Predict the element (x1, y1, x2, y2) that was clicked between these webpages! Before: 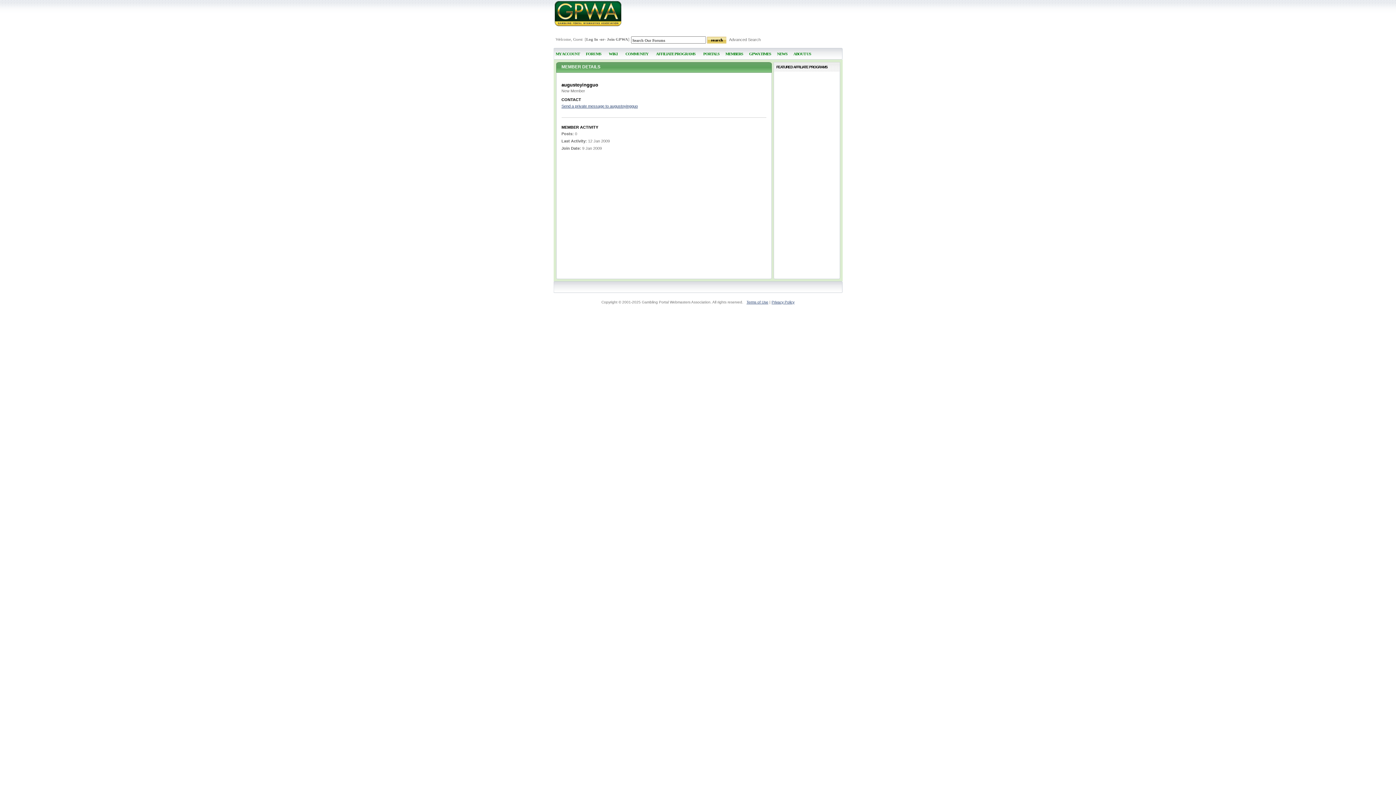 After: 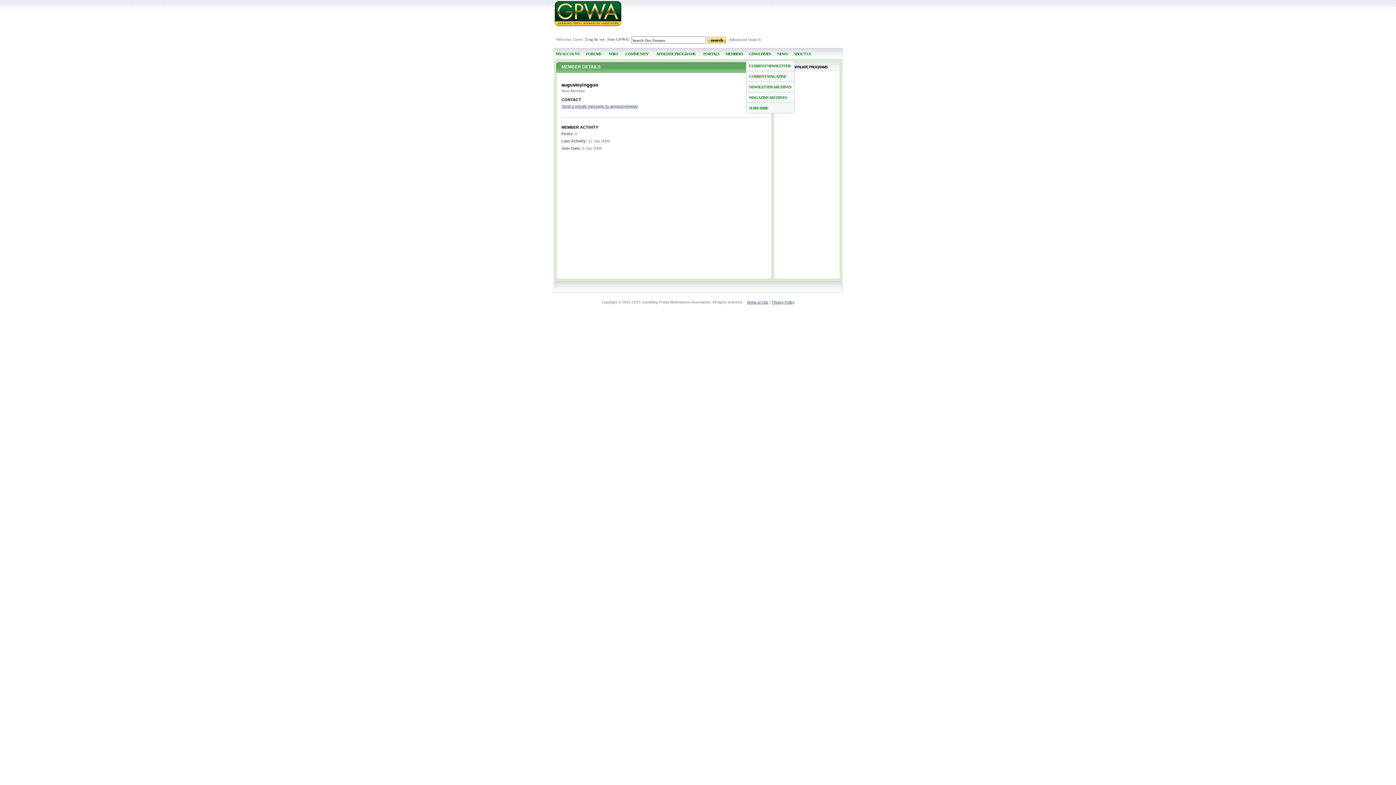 Action: label: GPWA TIMES bbox: (747, 48, 773, 60)